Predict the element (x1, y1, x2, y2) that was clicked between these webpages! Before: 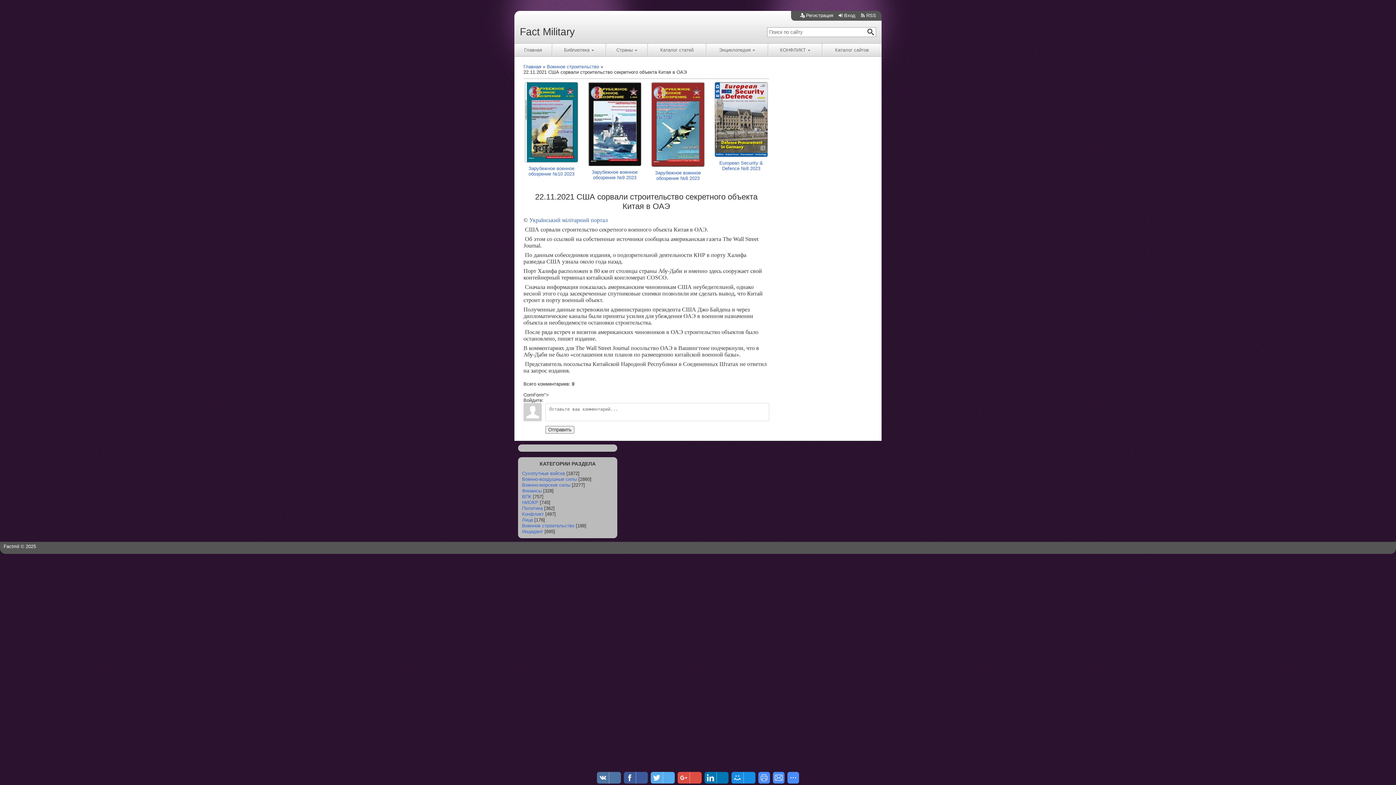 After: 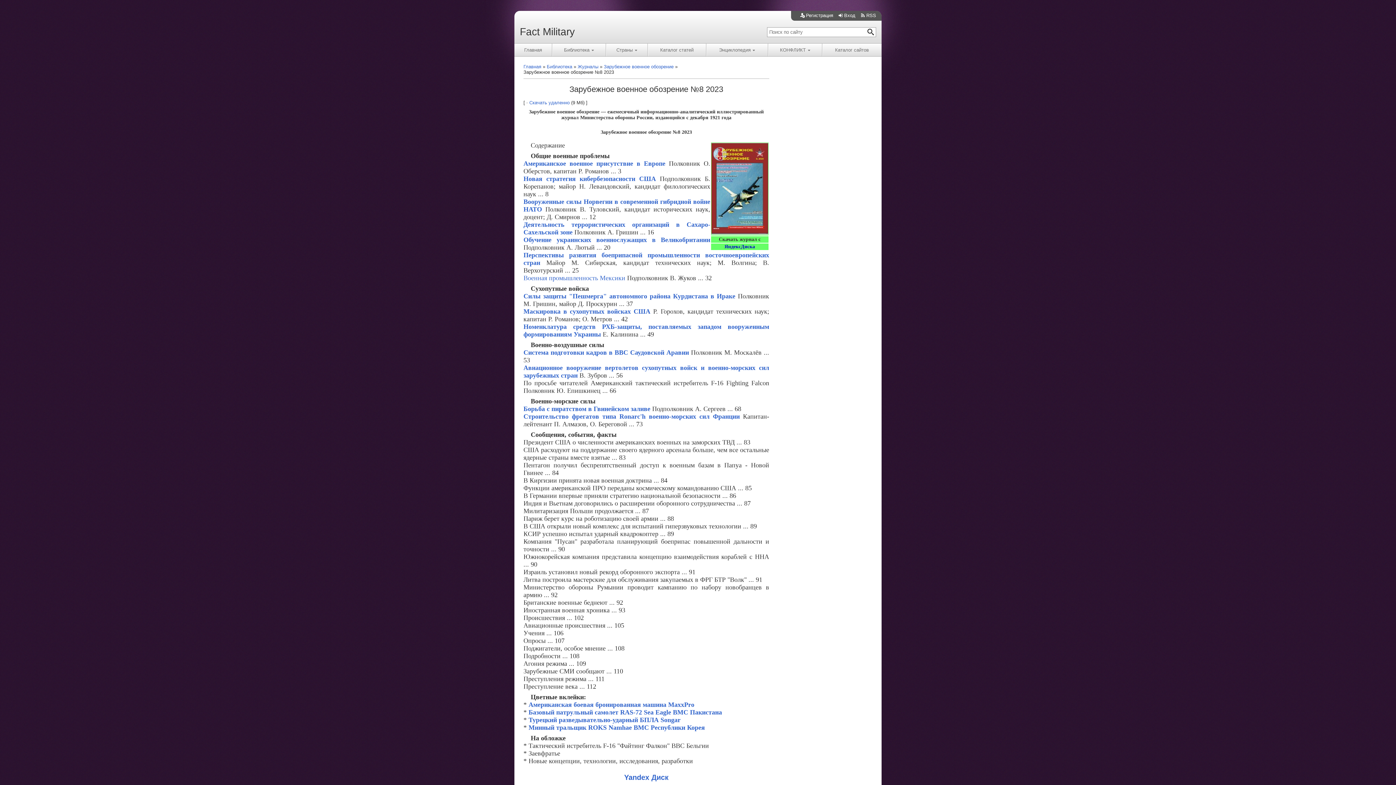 Action: bbox: (651, 82, 704, 180) label: Зарубежное военное обозрение №8 2023